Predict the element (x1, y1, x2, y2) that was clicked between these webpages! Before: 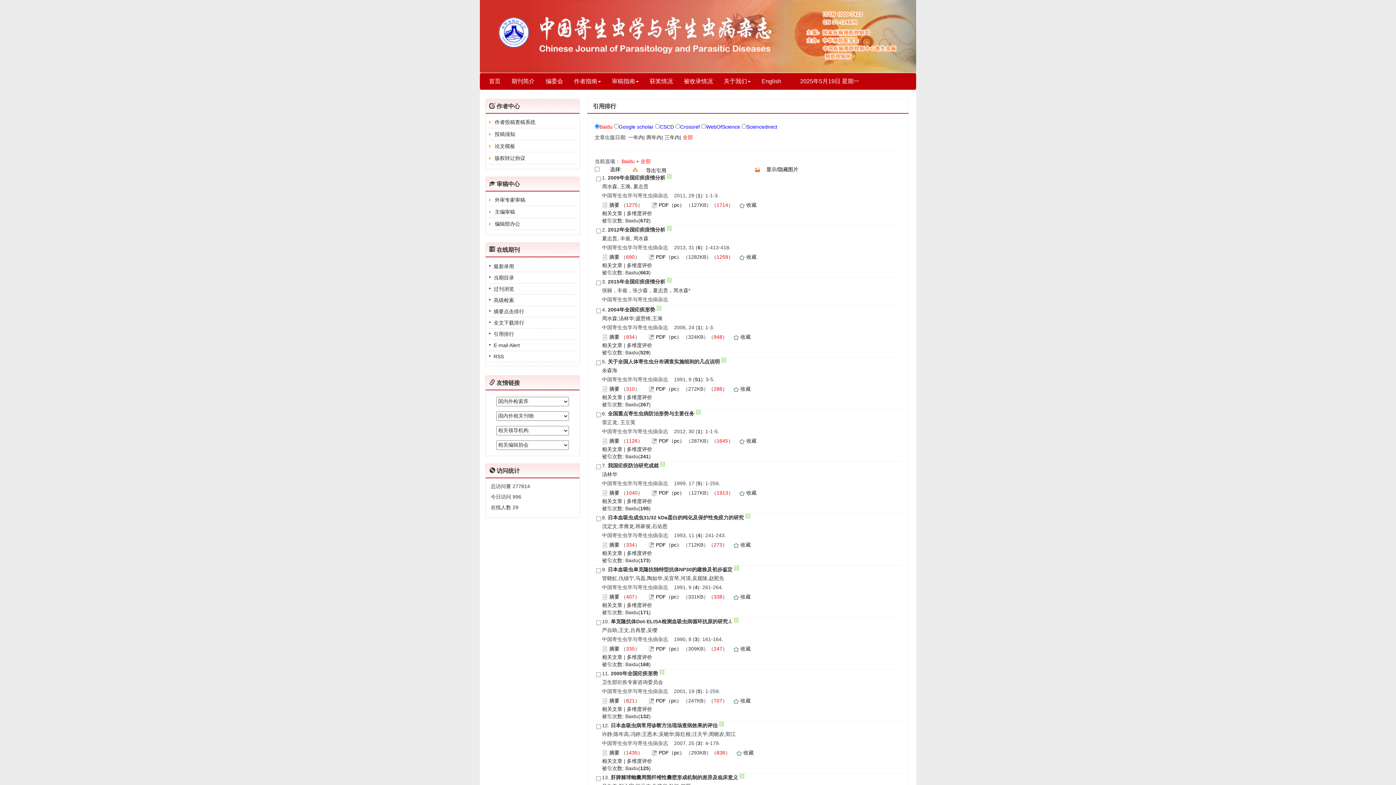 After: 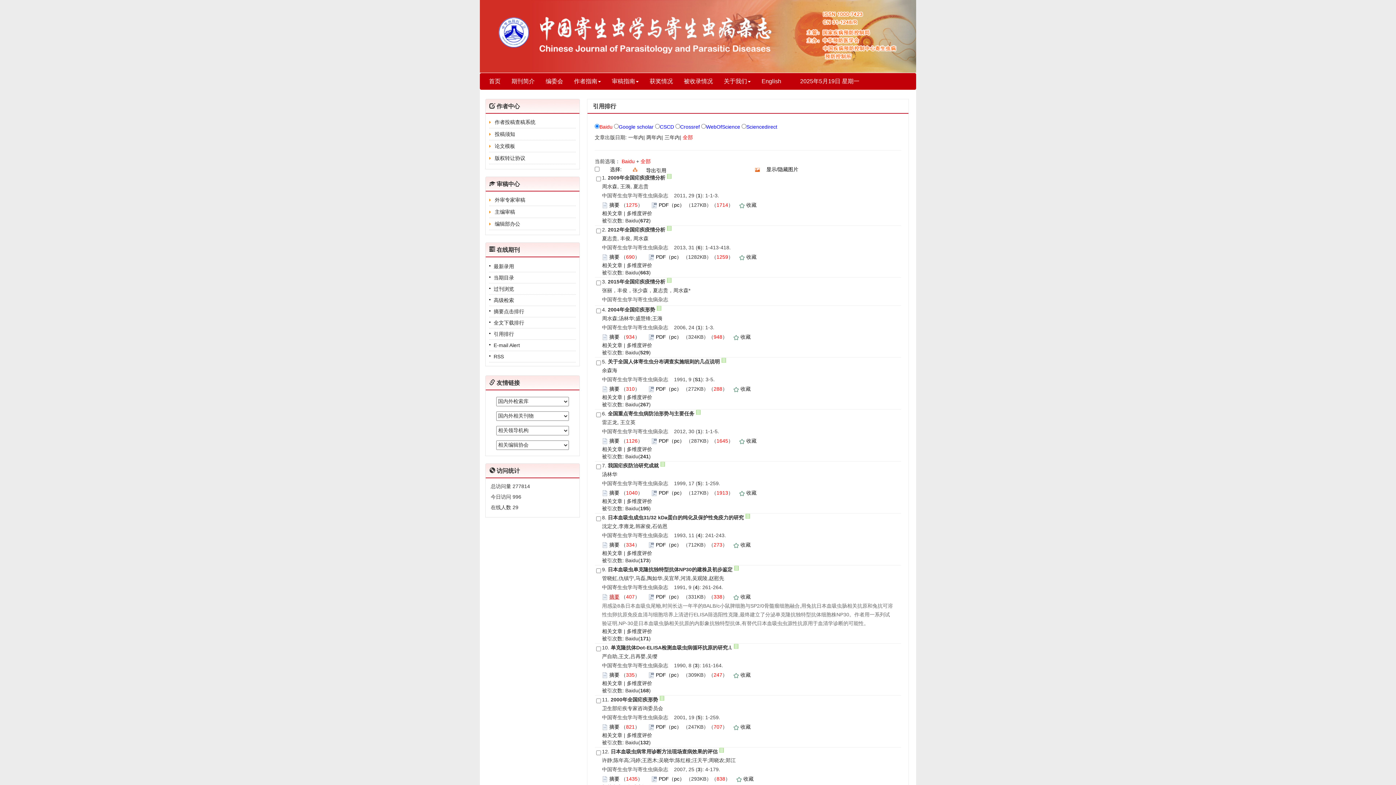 Action: label: 摘要 bbox: (609, 594, 619, 600)